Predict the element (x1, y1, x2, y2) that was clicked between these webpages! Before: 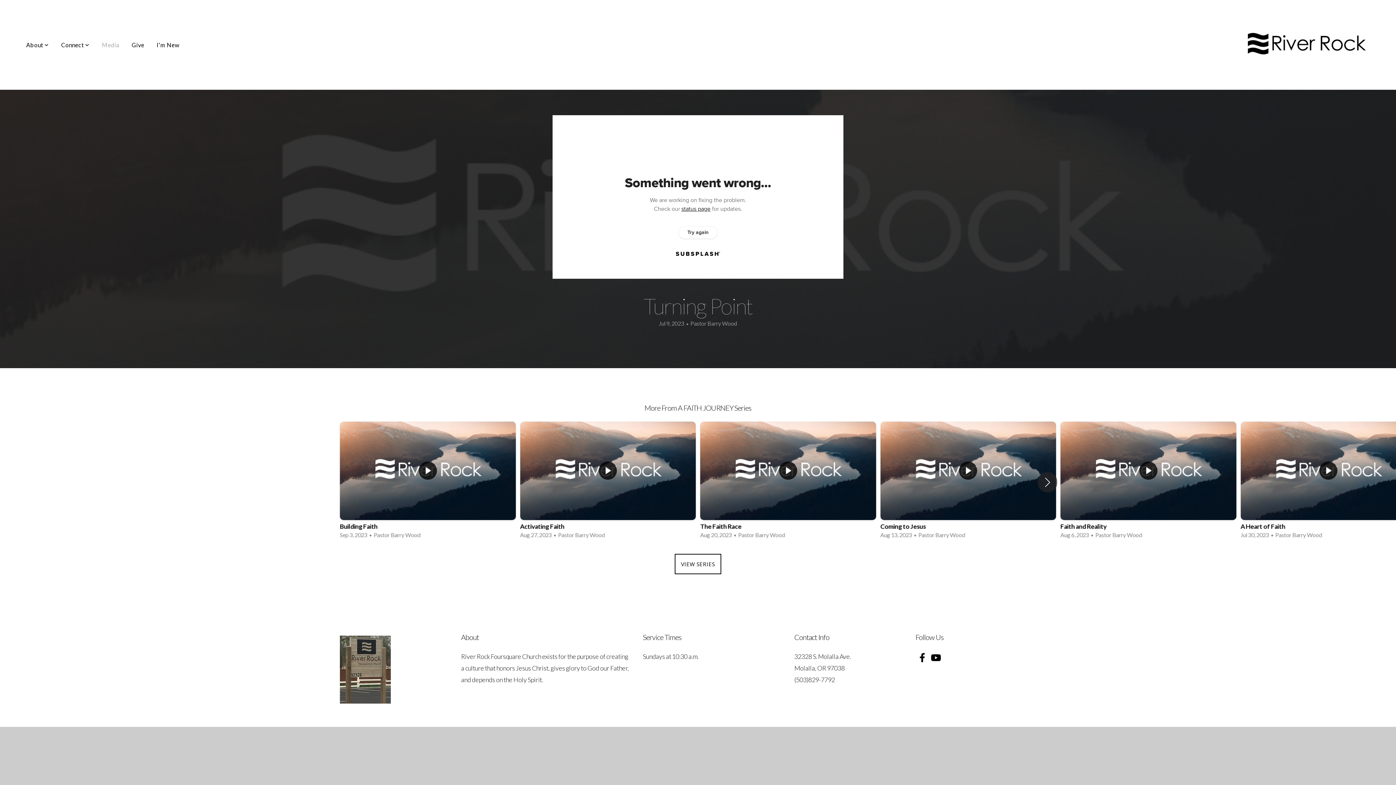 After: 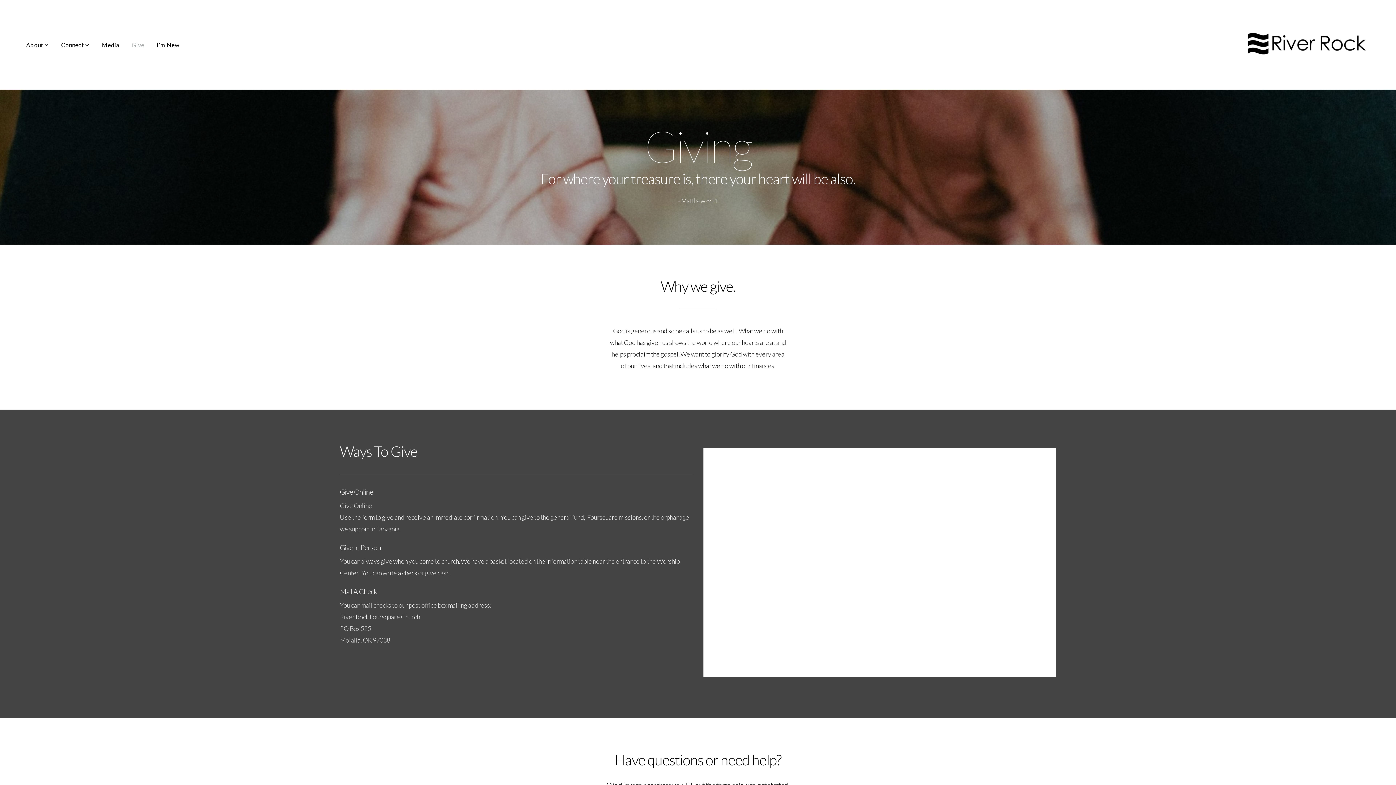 Action: bbox: (126, 37, 149, 51) label: Give